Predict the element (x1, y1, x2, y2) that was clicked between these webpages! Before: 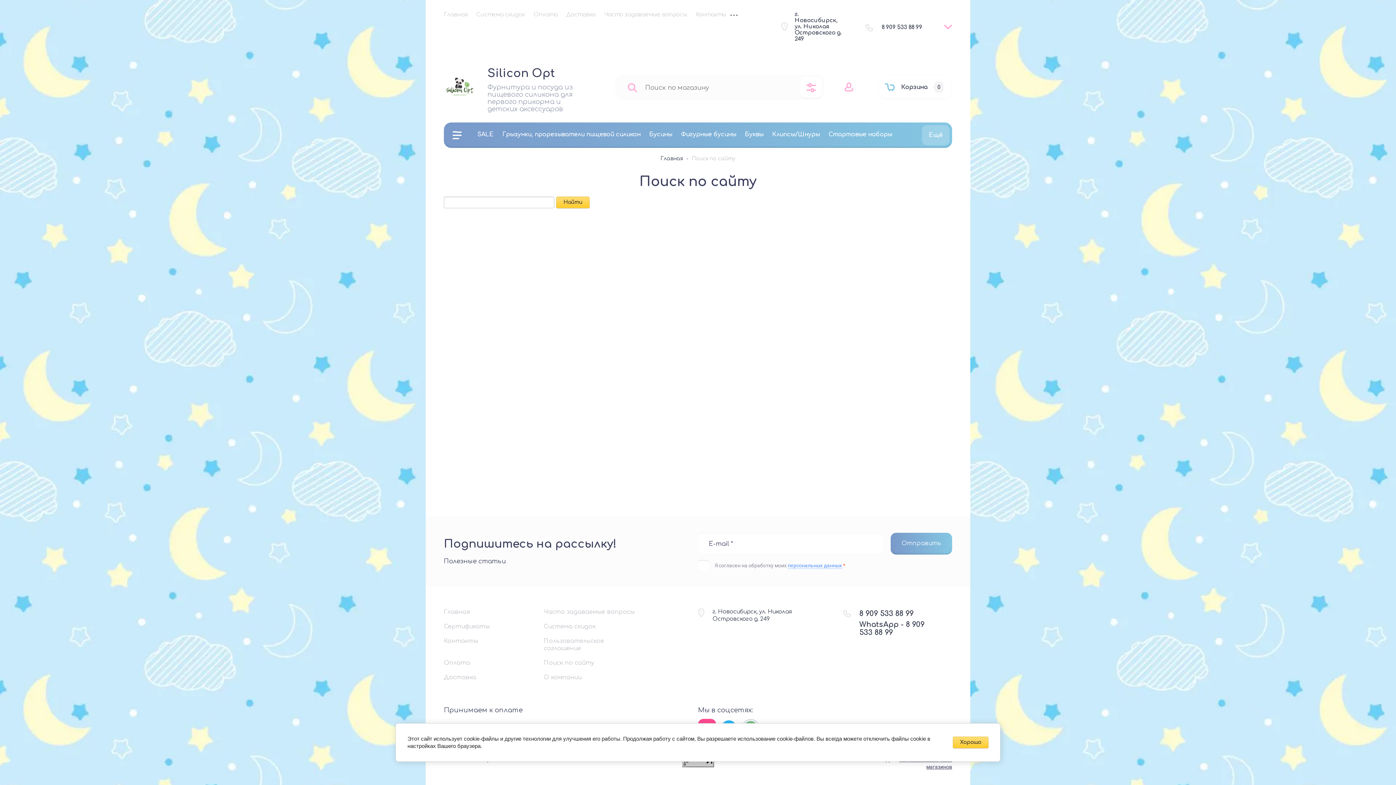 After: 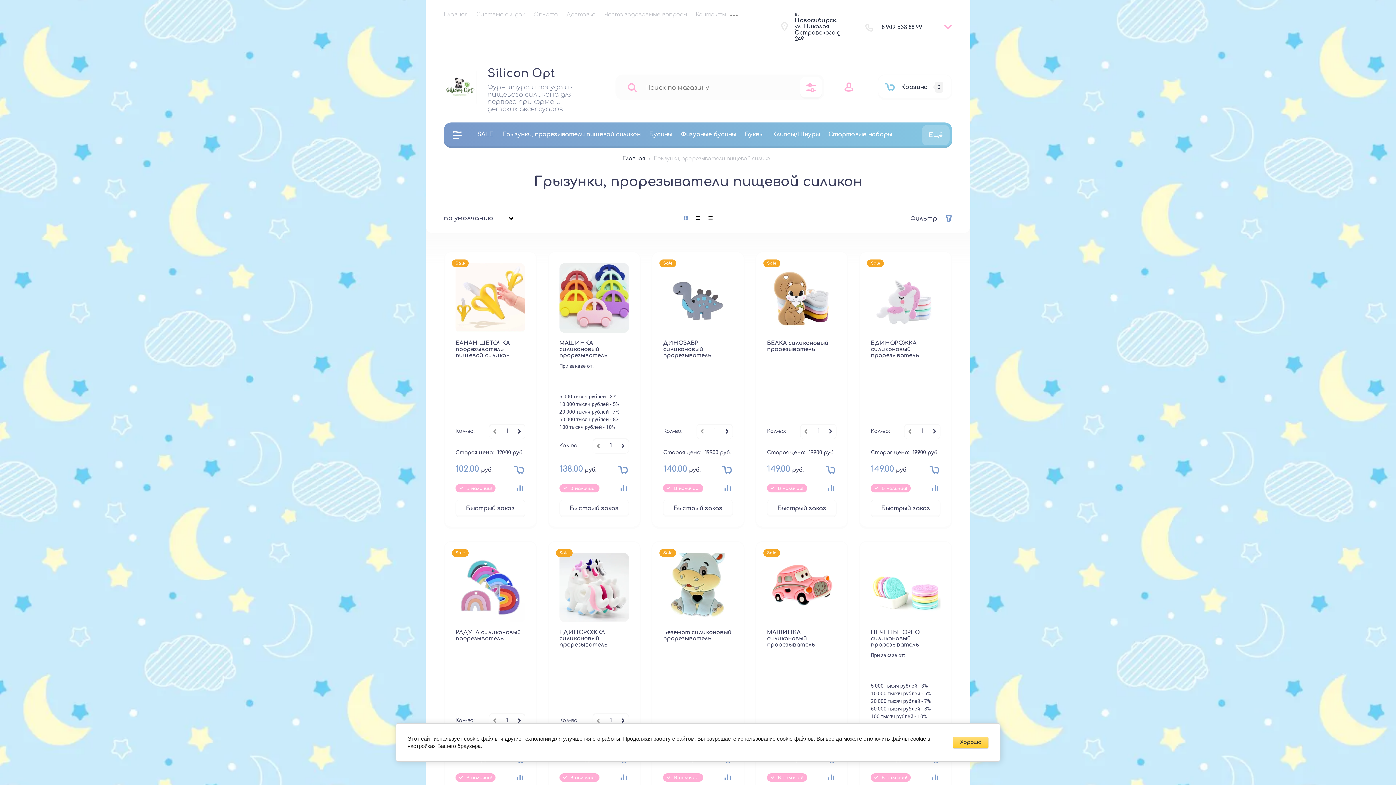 Action: label: Грызунки, прорезыватели пищевой силикон bbox: (498, 126, 645, 142)